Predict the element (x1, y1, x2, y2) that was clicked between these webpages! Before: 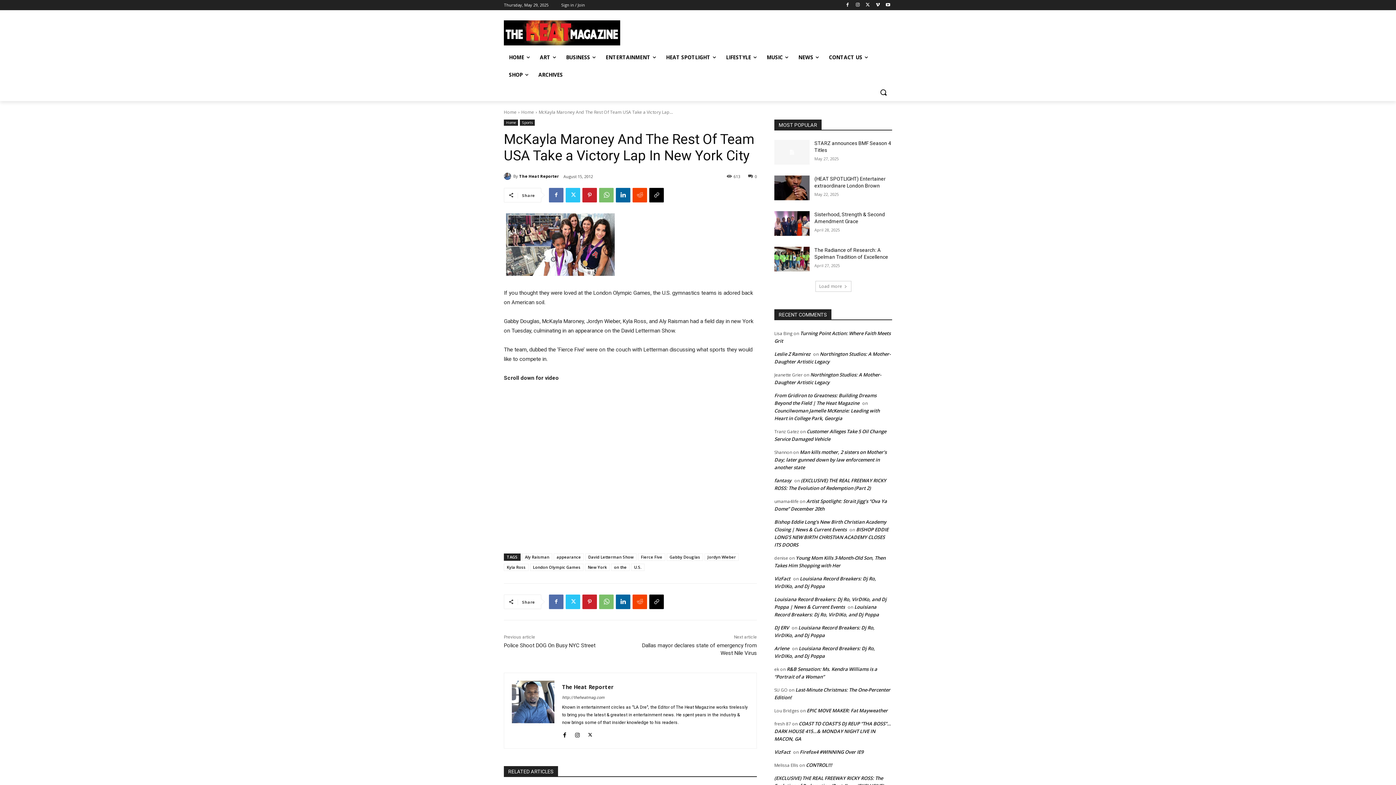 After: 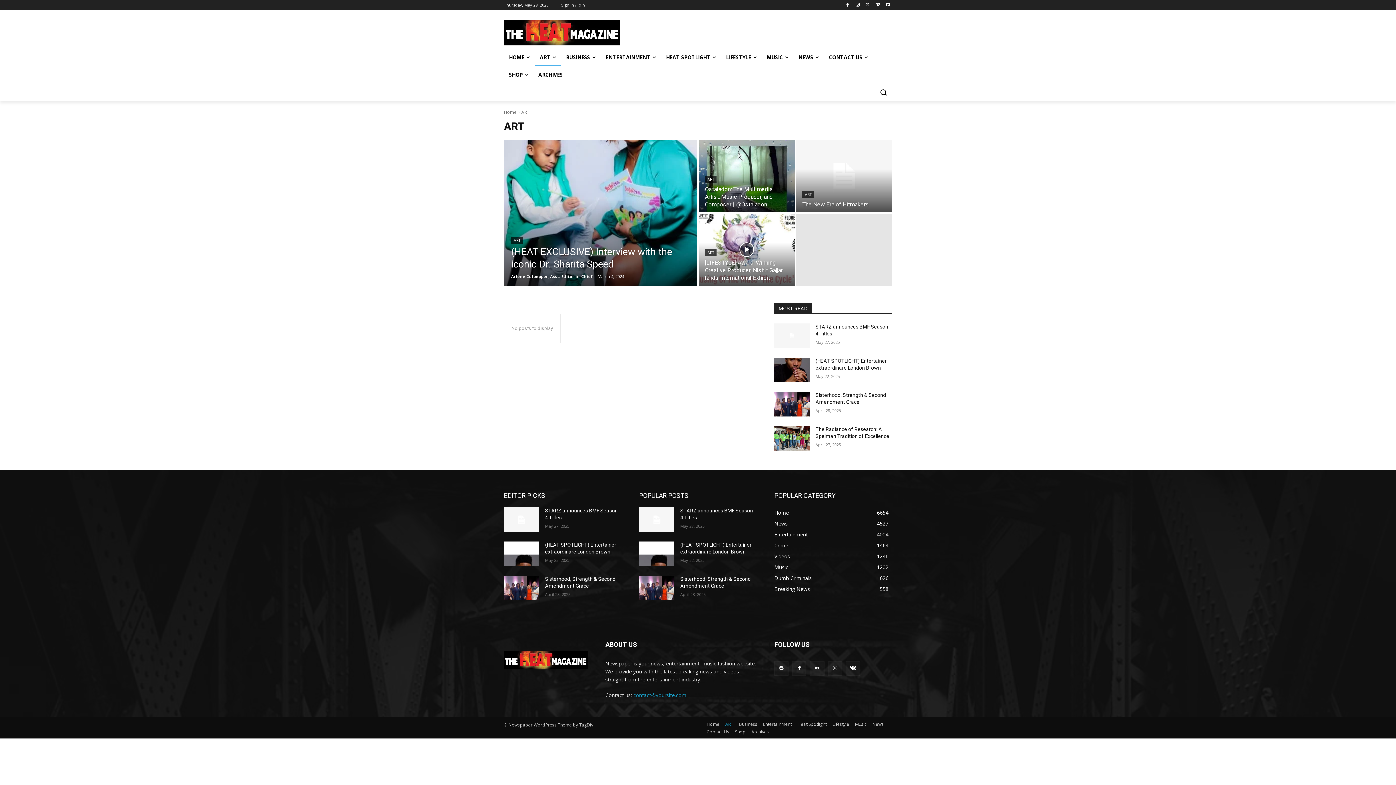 Action: bbox: (534, 48, 561, 66) label: ART